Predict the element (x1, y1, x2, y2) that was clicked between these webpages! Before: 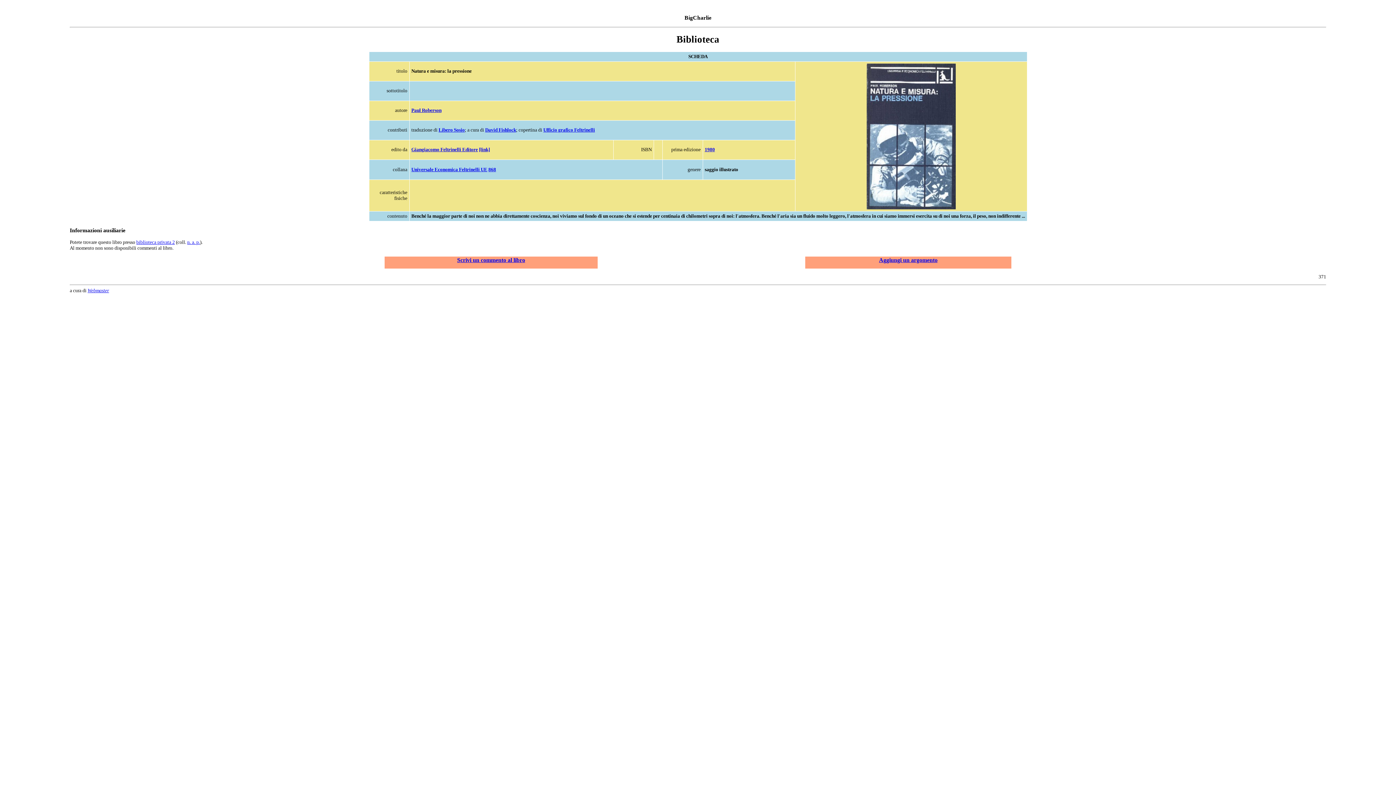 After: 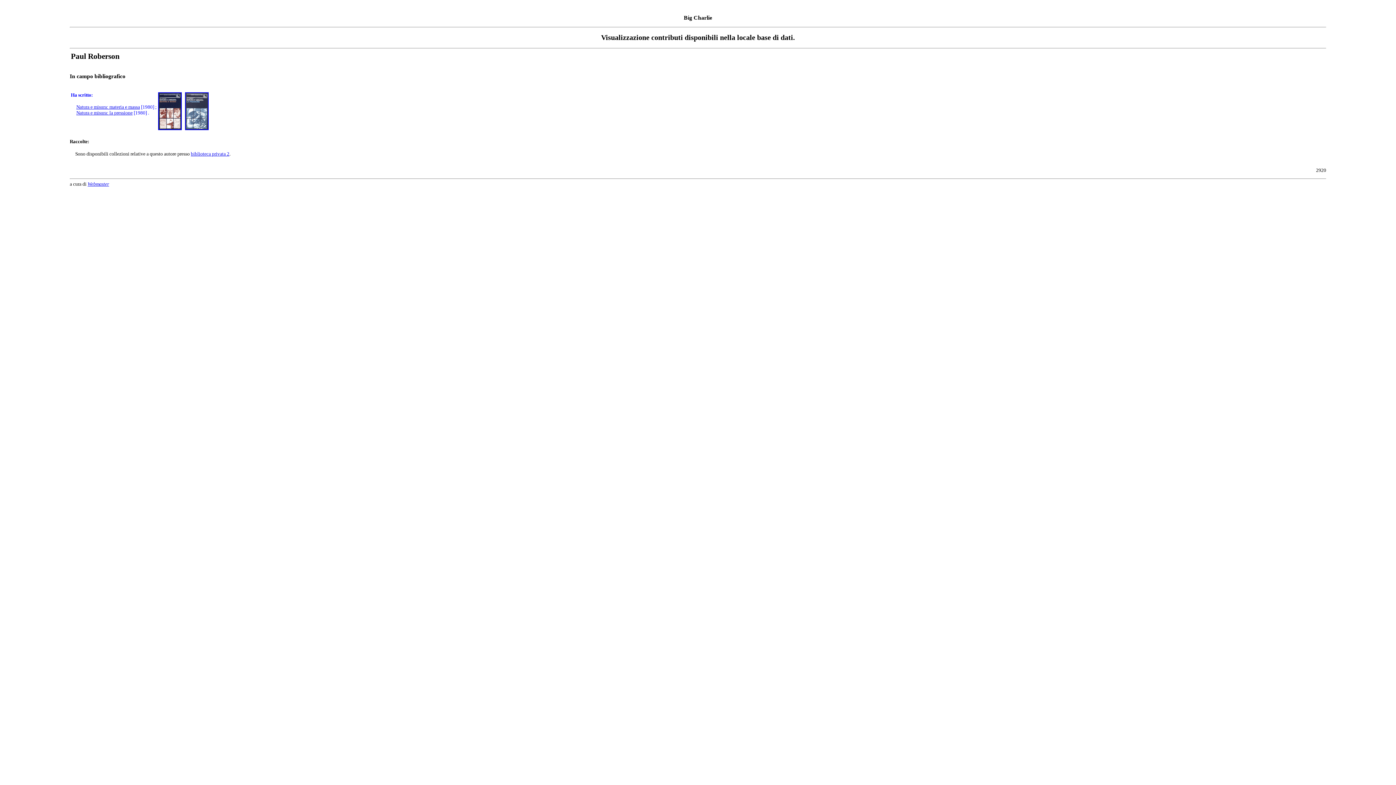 Action: label: Paul Roberson bbox: (411, 107, 441, 113)